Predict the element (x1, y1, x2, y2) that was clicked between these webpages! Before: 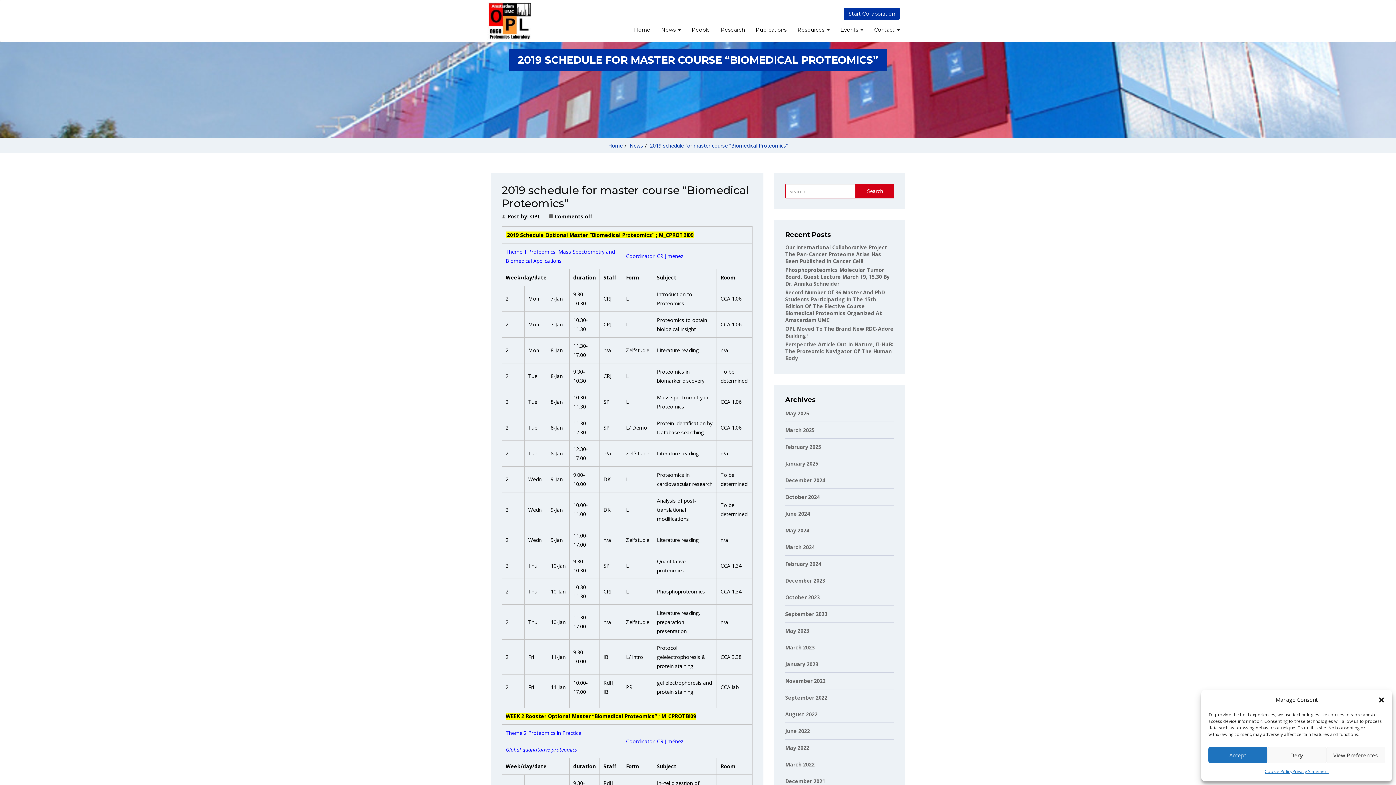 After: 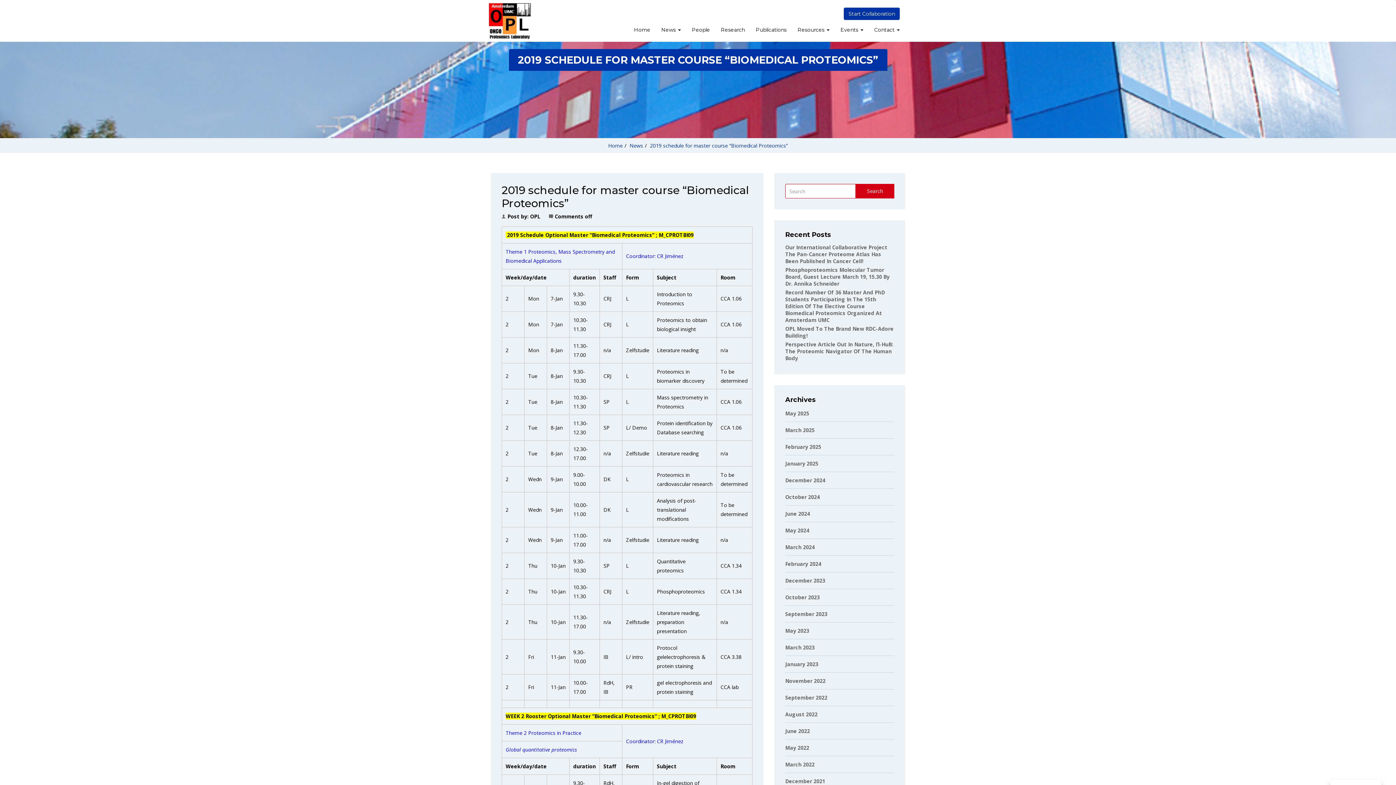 Action: label: Deny bbox: (1267, 747, 1326, 763)